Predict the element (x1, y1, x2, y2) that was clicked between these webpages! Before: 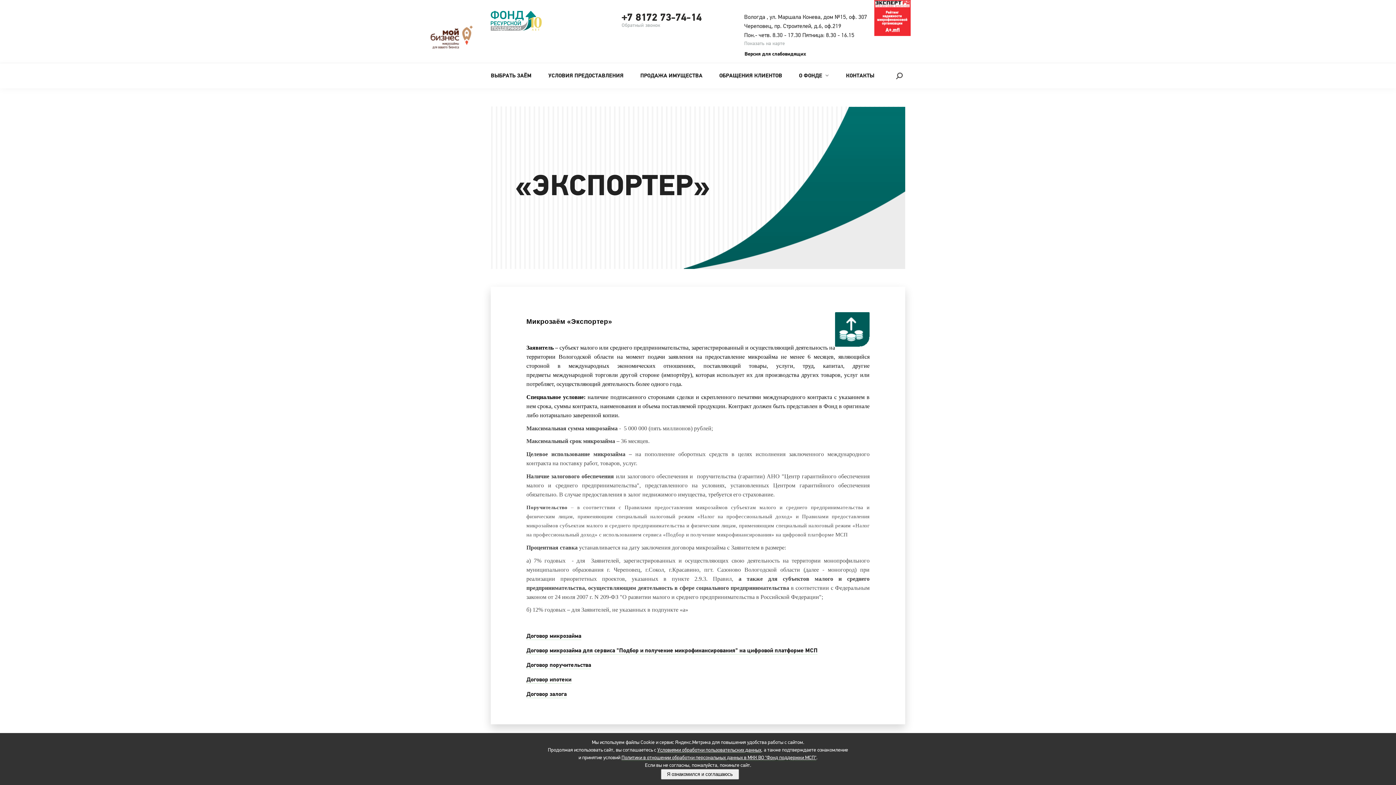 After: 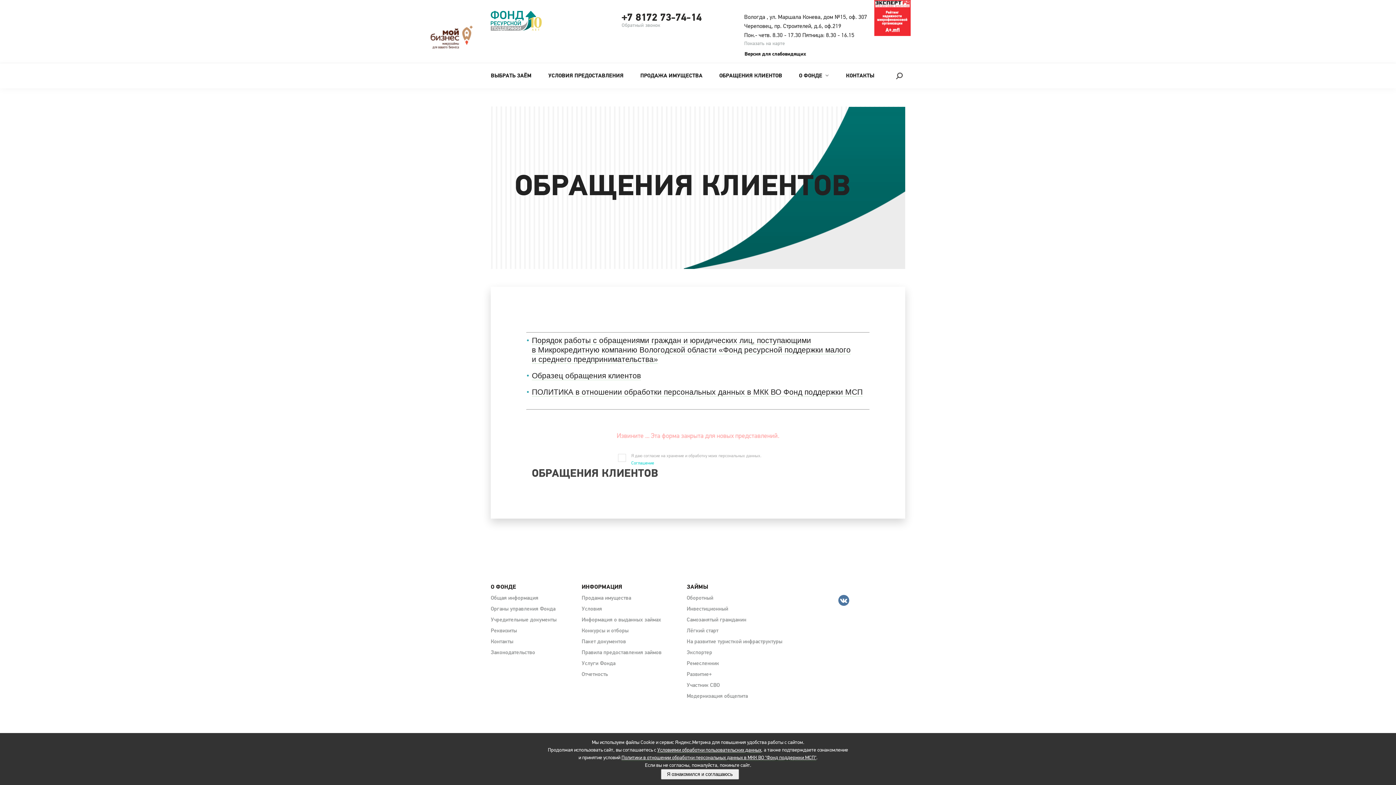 Action: label: ОБРАЩЕНИЯ КЛИЕНТОВ bbox: (719, 62, 782, 89)